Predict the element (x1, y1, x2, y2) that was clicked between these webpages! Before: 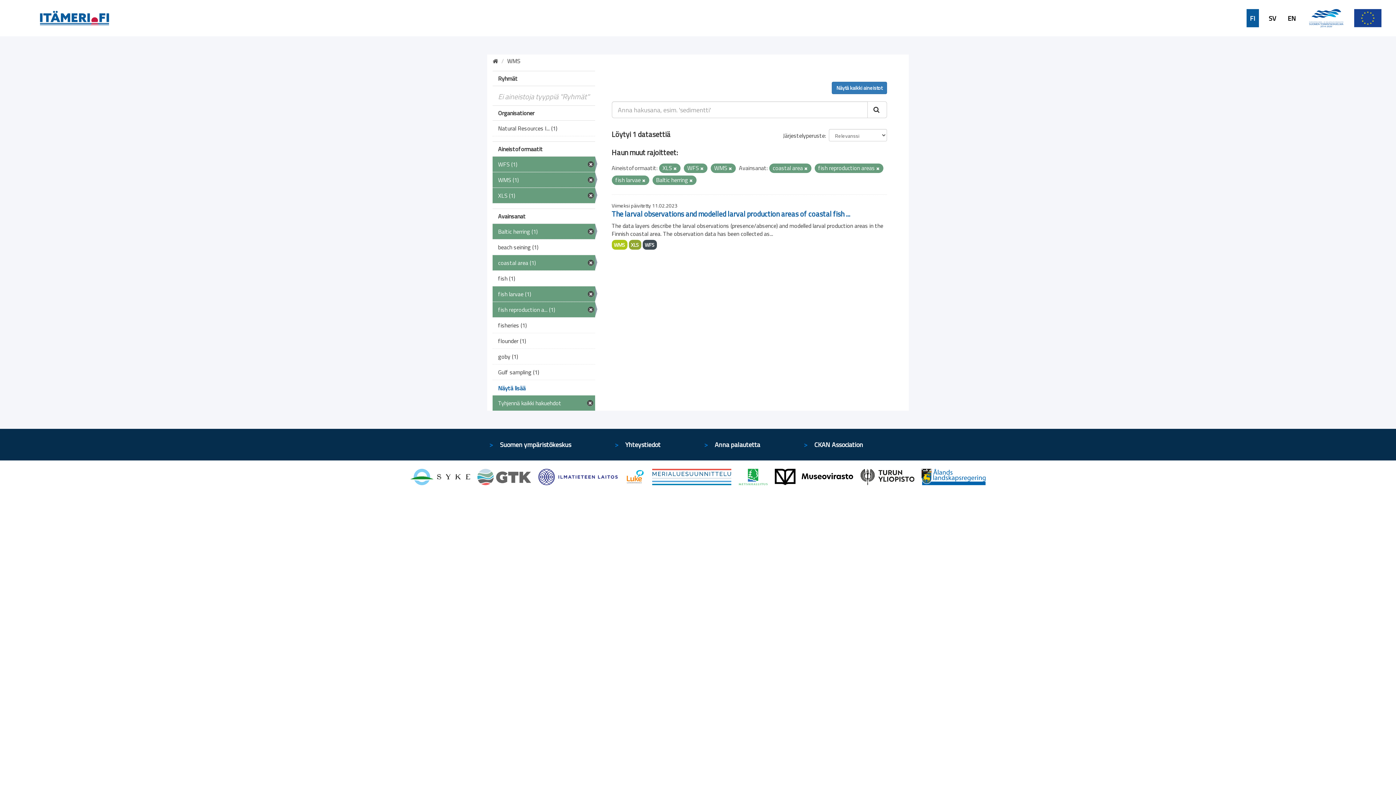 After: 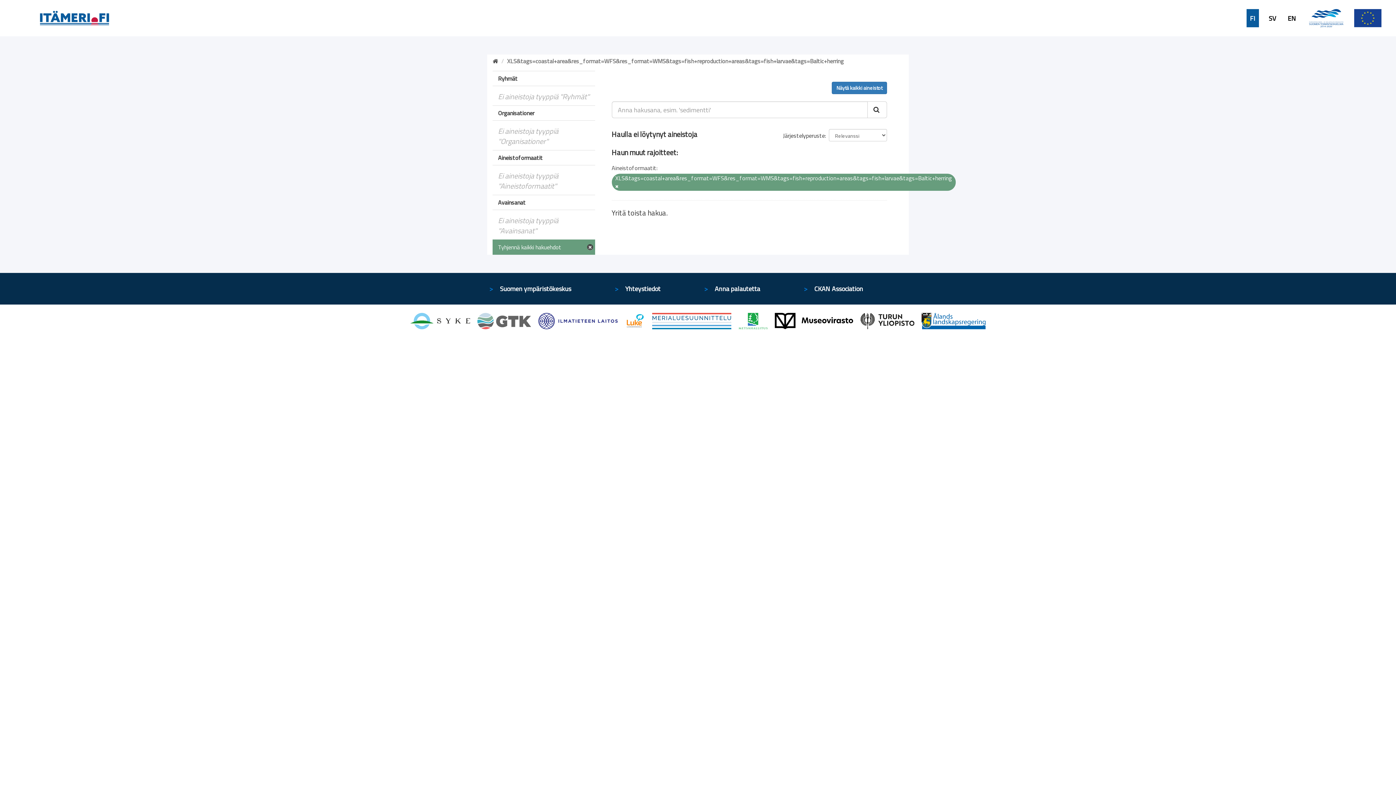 Action: bbox: (1250, 13, 1255, 22) label: FI